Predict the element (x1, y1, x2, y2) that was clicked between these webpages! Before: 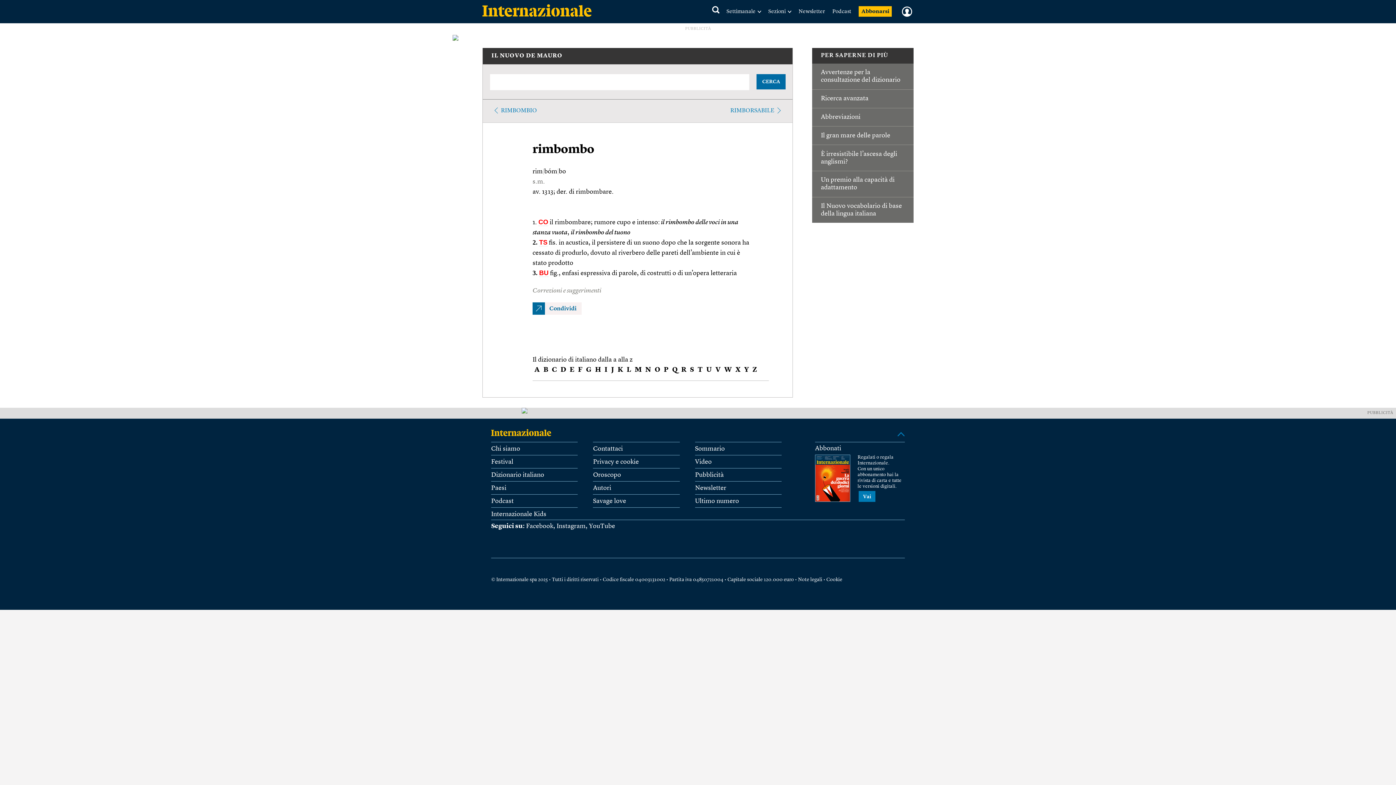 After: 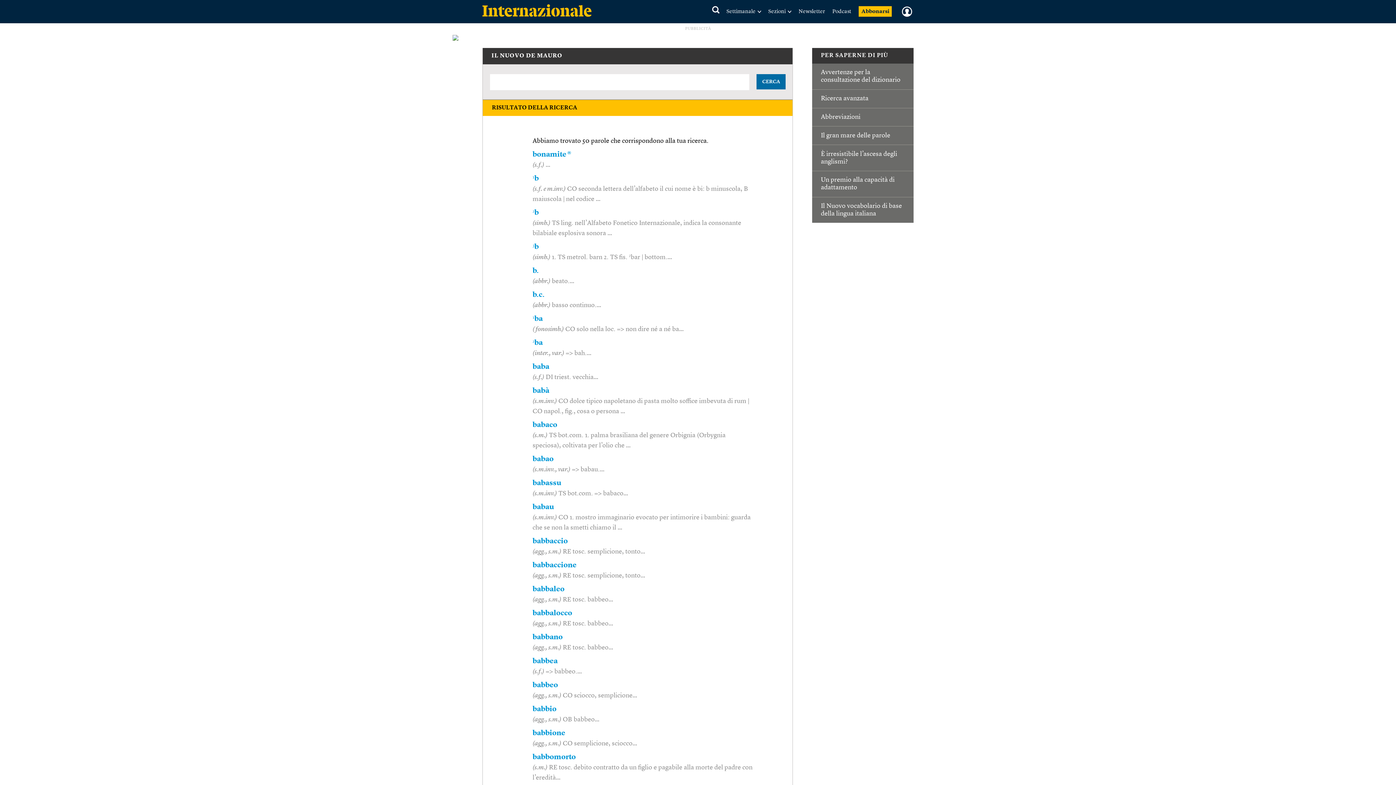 Action: bbox: (543, 366, 548, 373) label: B